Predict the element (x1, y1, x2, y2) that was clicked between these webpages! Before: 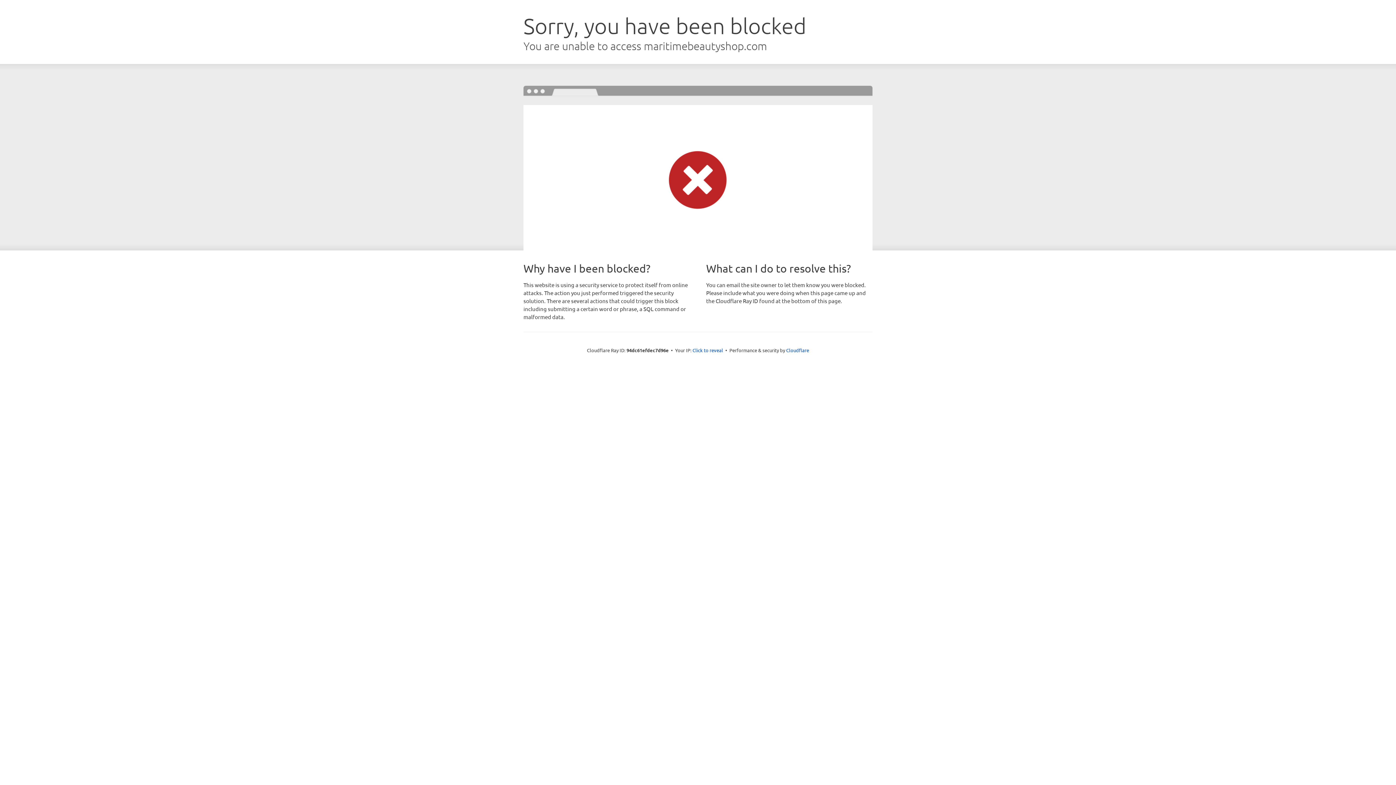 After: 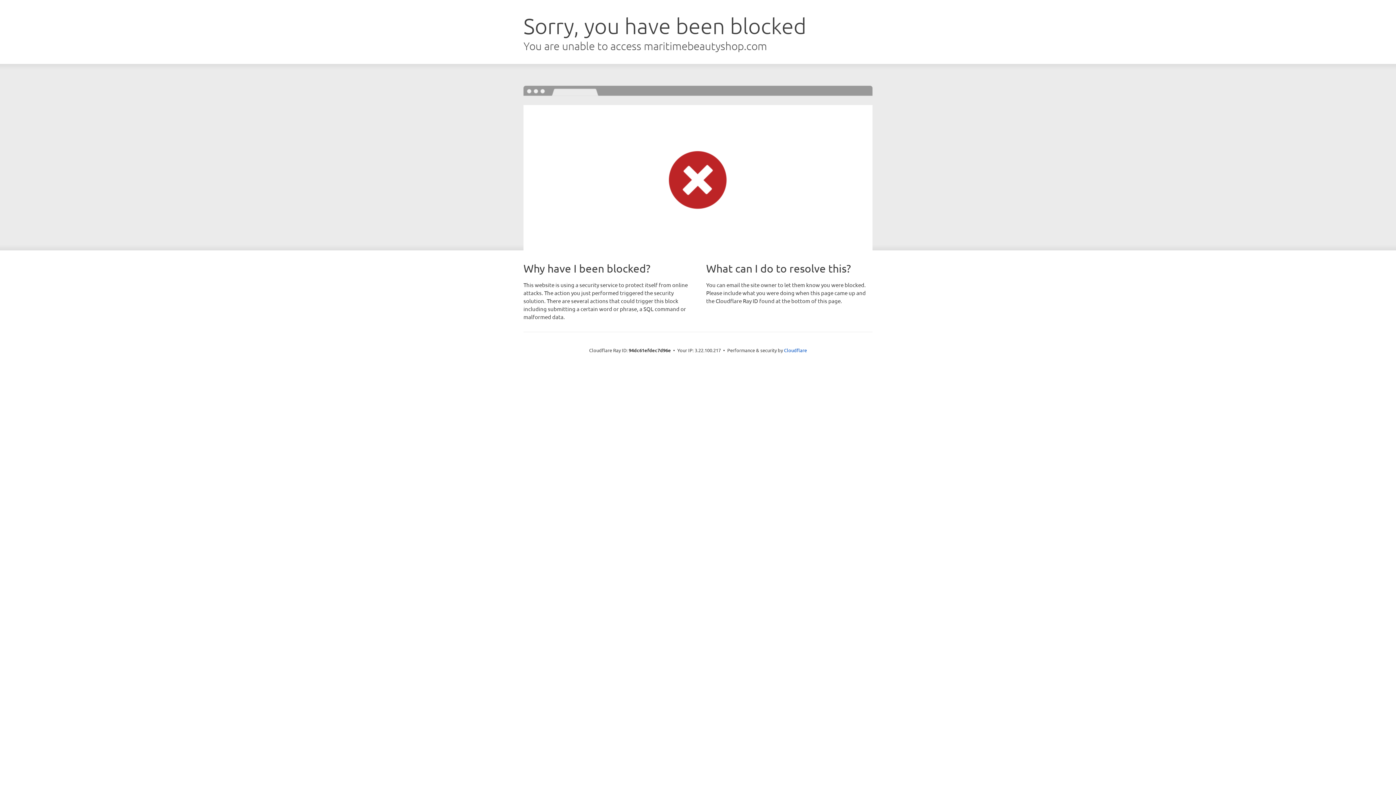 Action: bbox: (692, 346, 723, 353) label: Click to reveal